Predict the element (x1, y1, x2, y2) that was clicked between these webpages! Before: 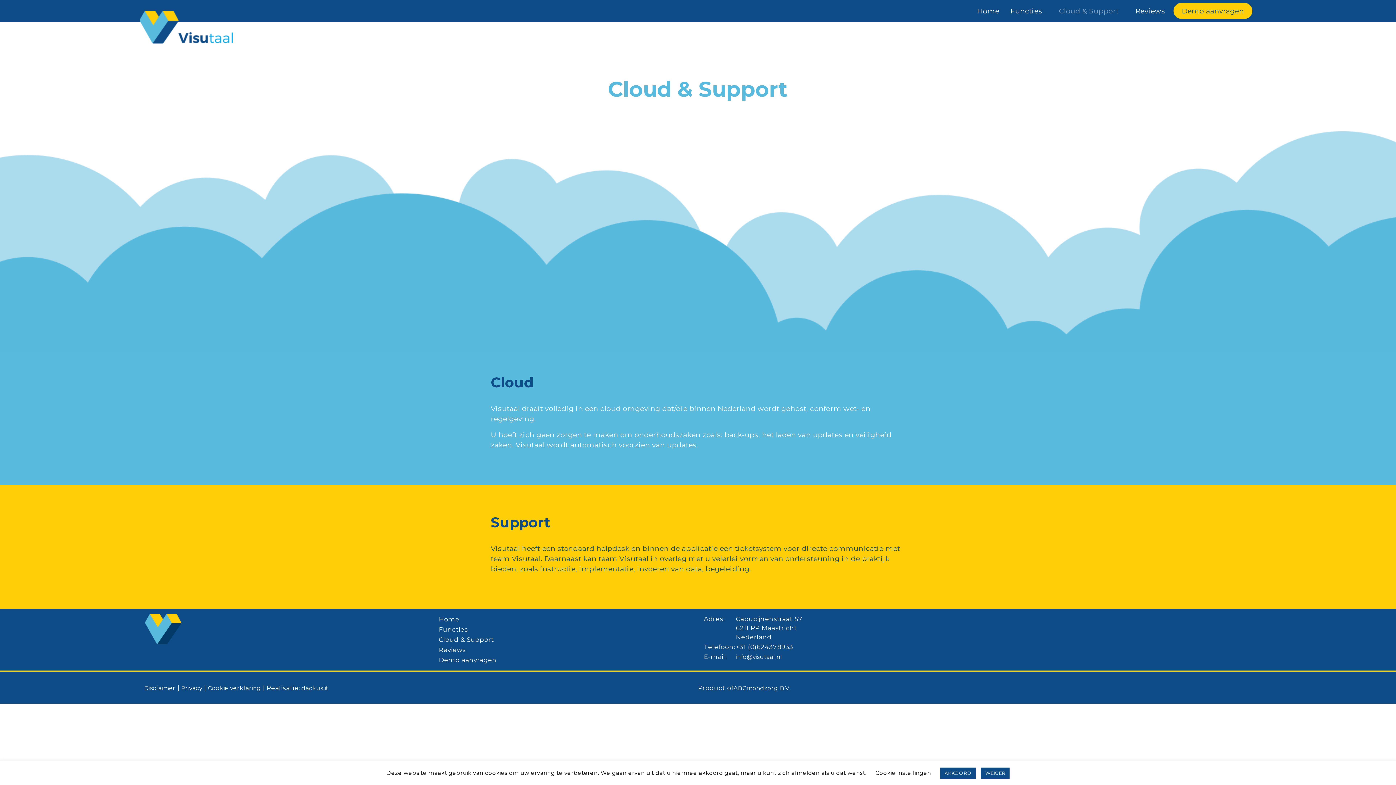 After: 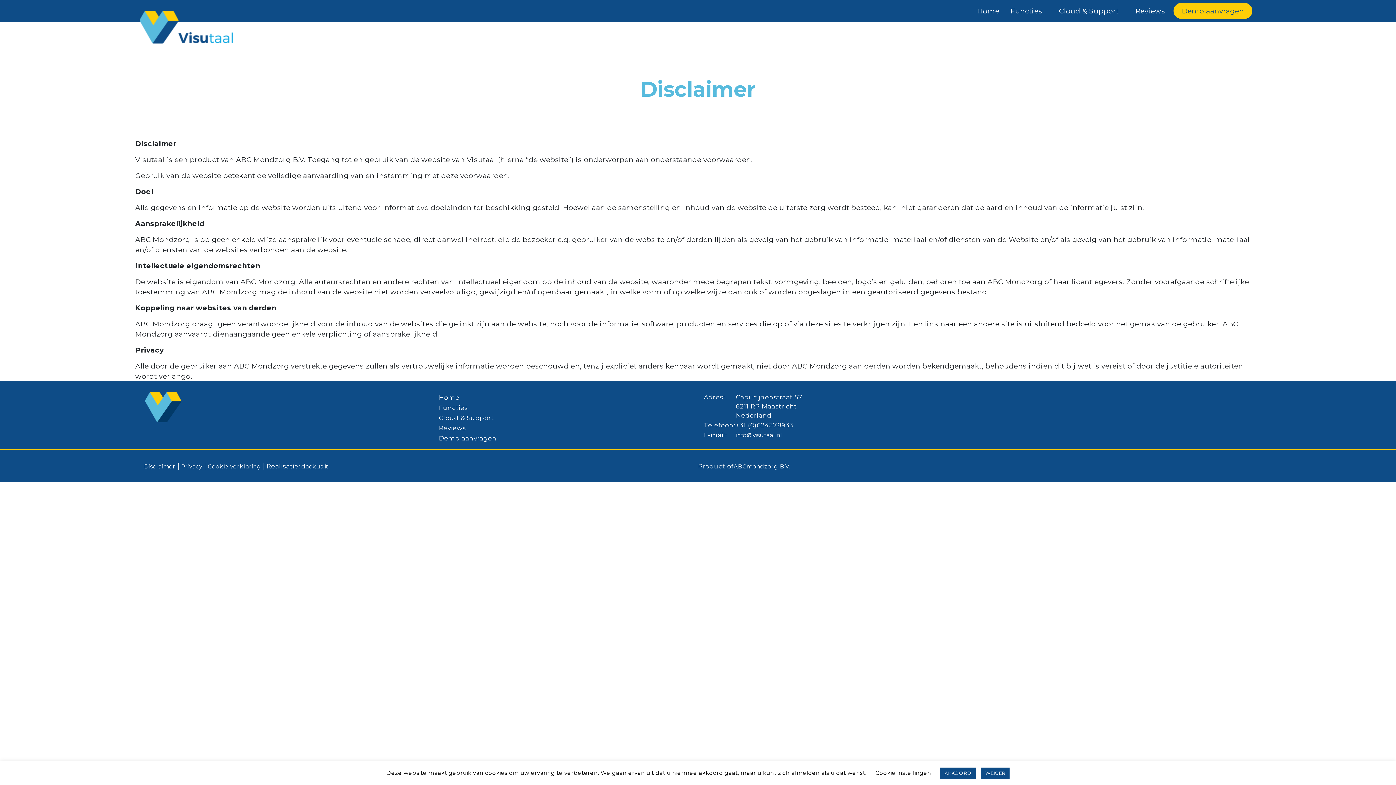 Action: label: Disclaimer bbox: (144, 685, 175, 692)